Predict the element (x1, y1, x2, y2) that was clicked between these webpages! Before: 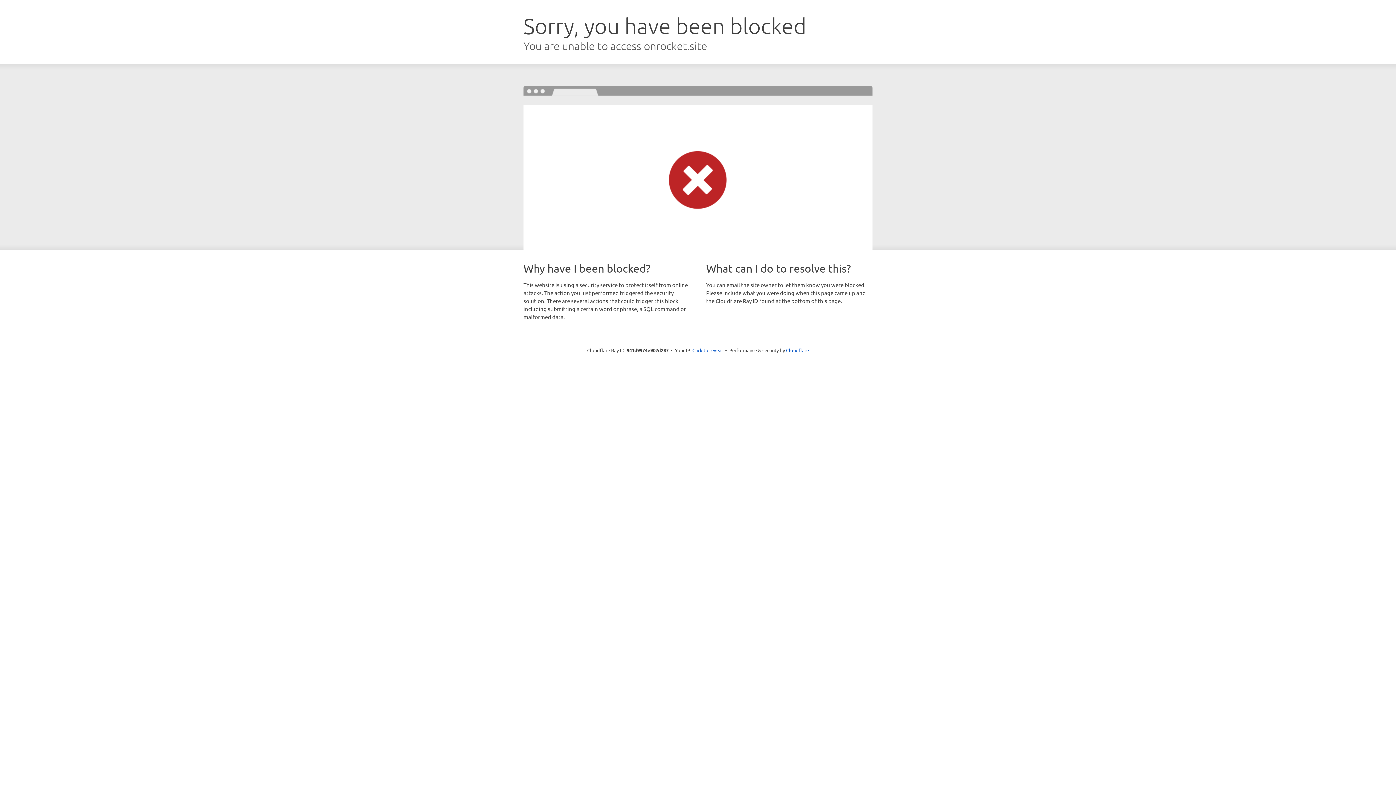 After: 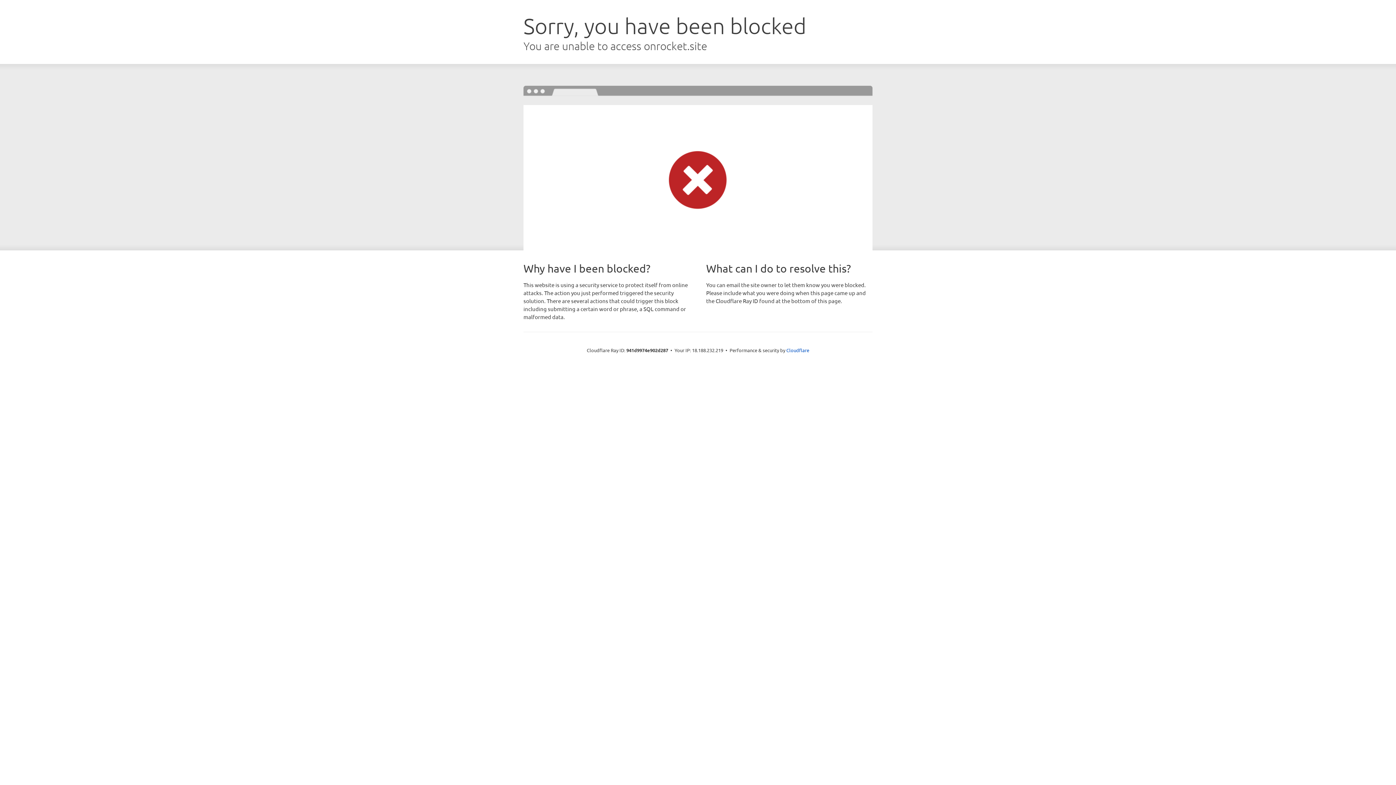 Action: bbox: (692, 346, 723, 353) label: Click to reveal